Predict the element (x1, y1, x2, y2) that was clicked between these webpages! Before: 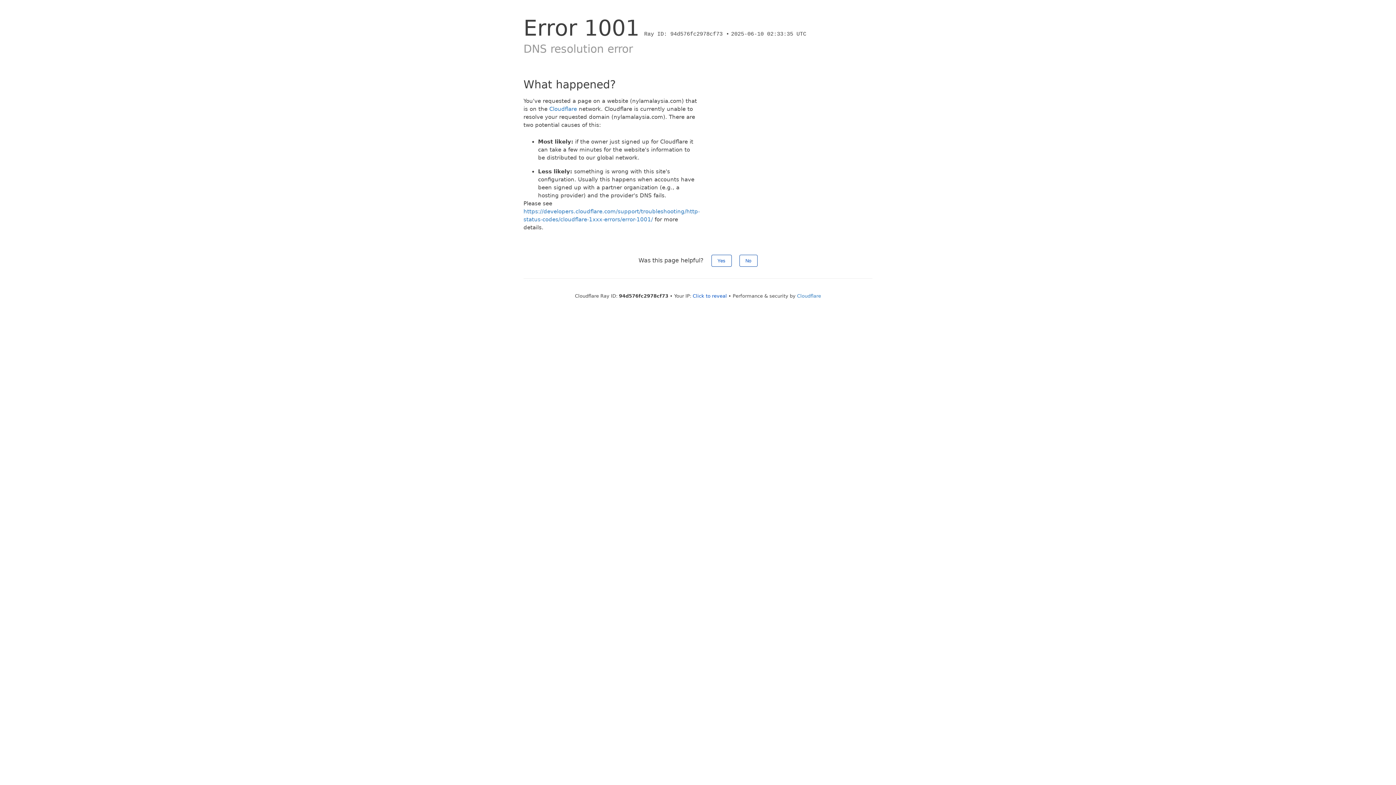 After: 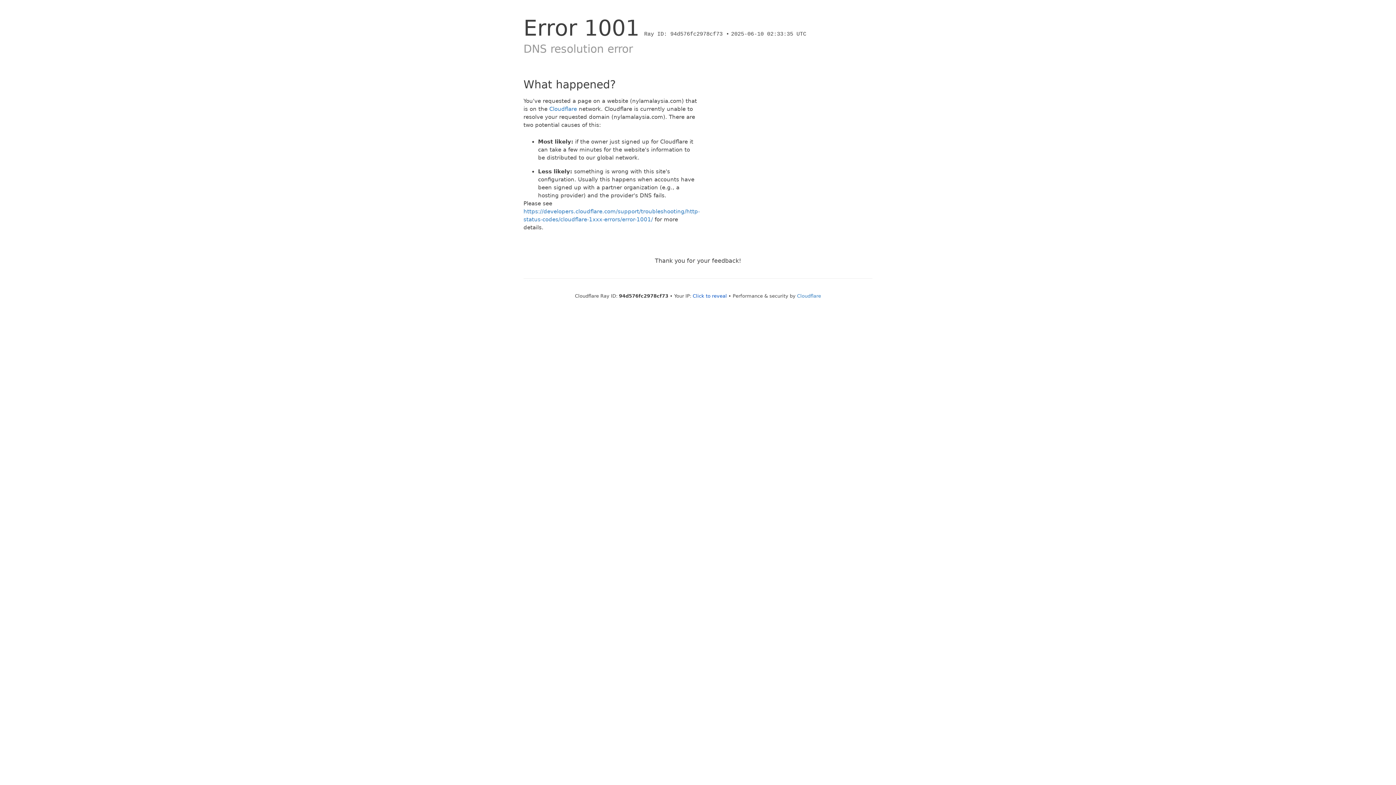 Action: label: Yes bbox: (711, 254, 731, 266)